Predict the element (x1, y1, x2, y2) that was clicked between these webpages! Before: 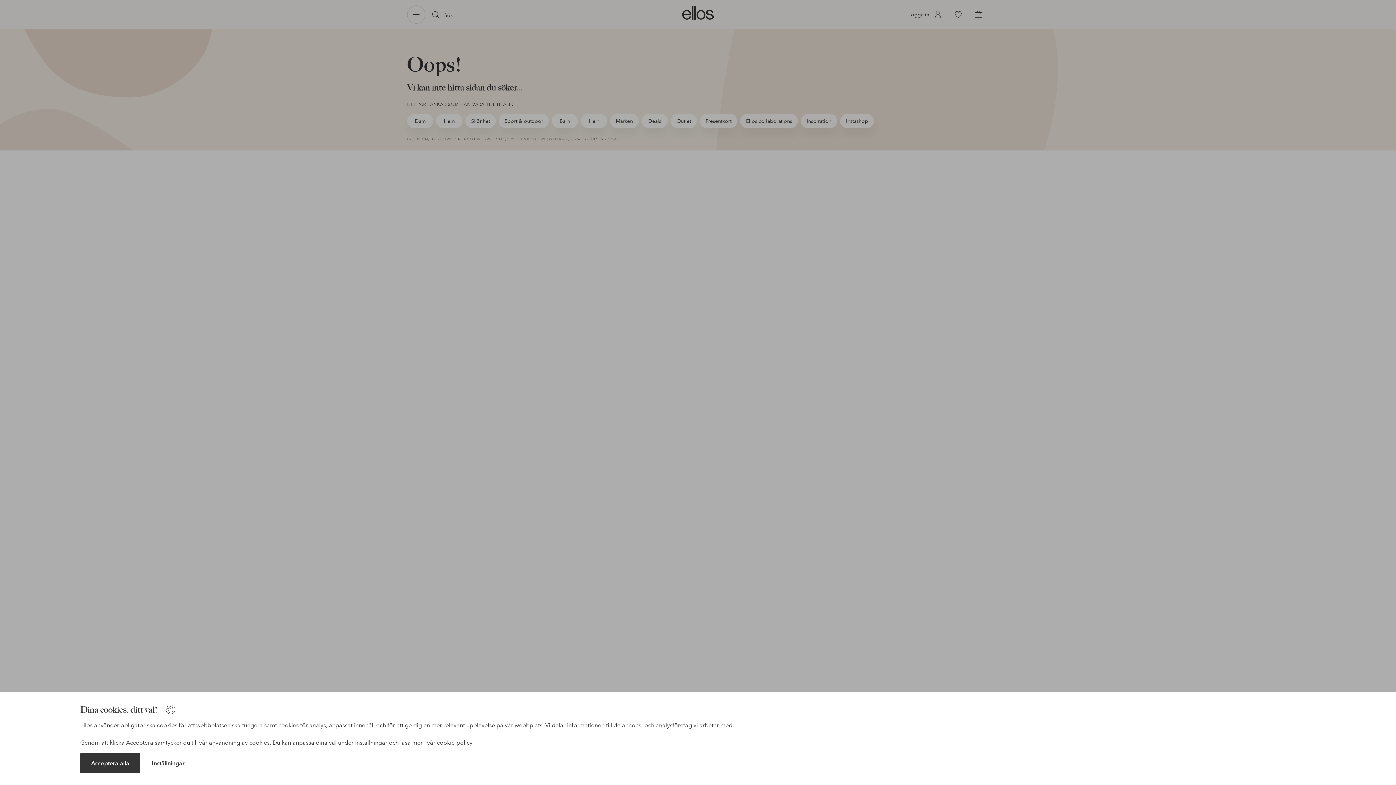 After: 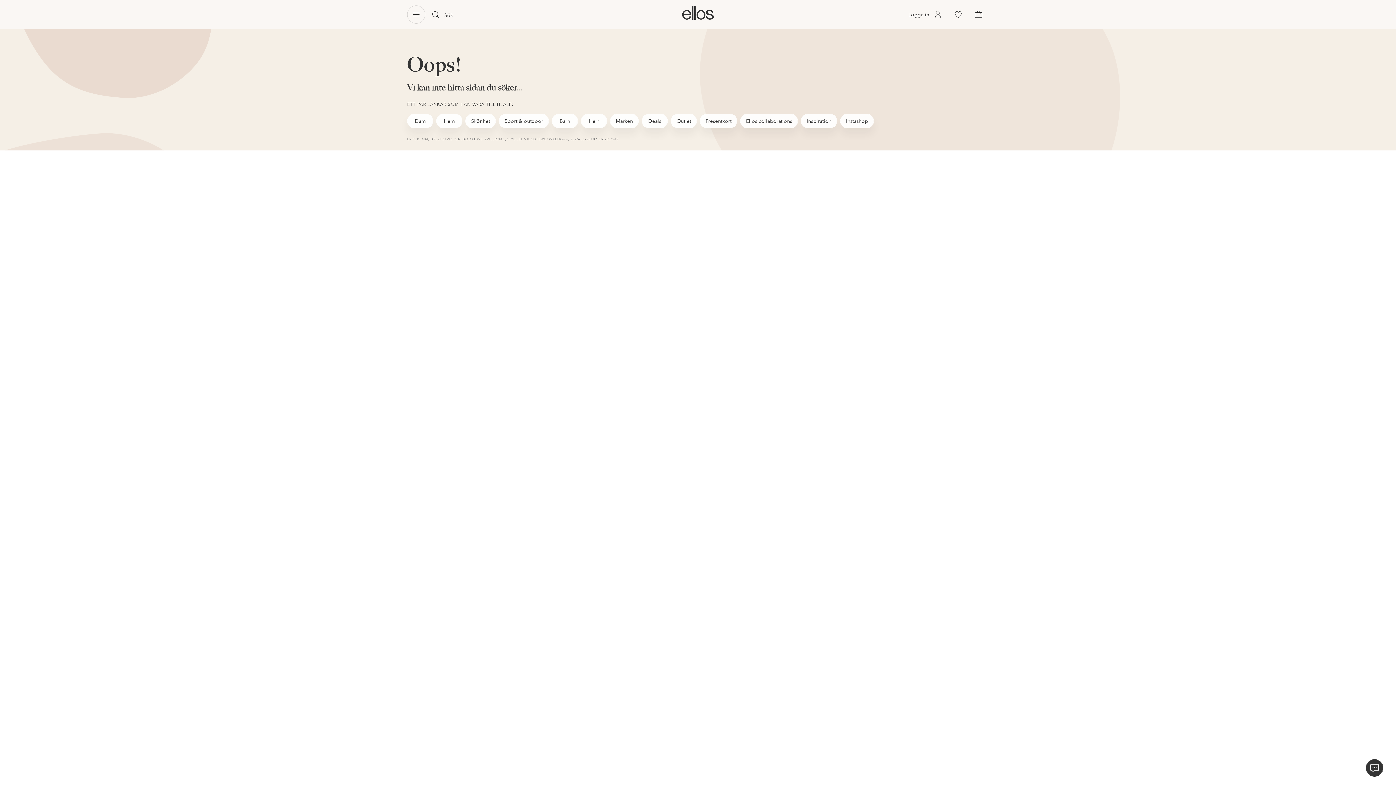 Action: label: Acceptera alla bbox: (80, 753, 140, 773)